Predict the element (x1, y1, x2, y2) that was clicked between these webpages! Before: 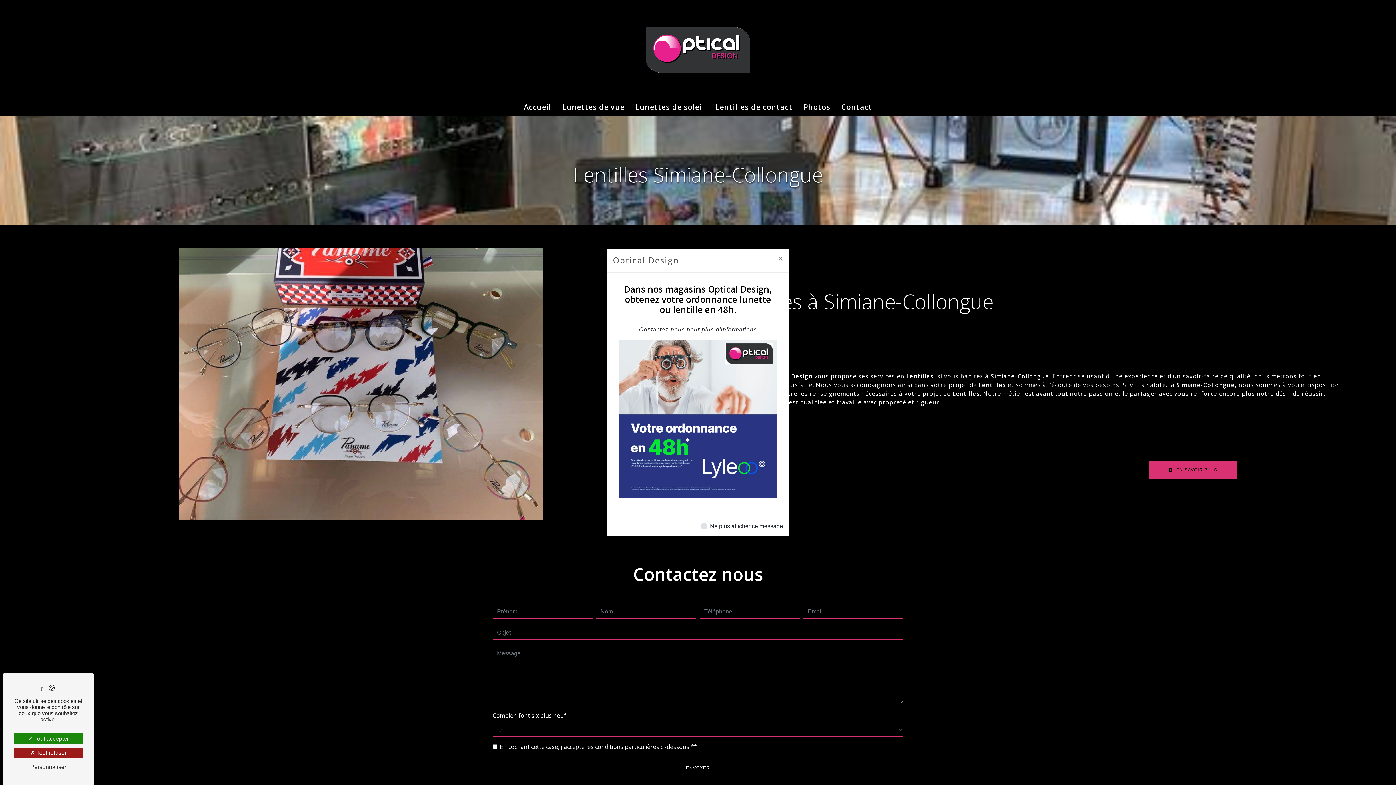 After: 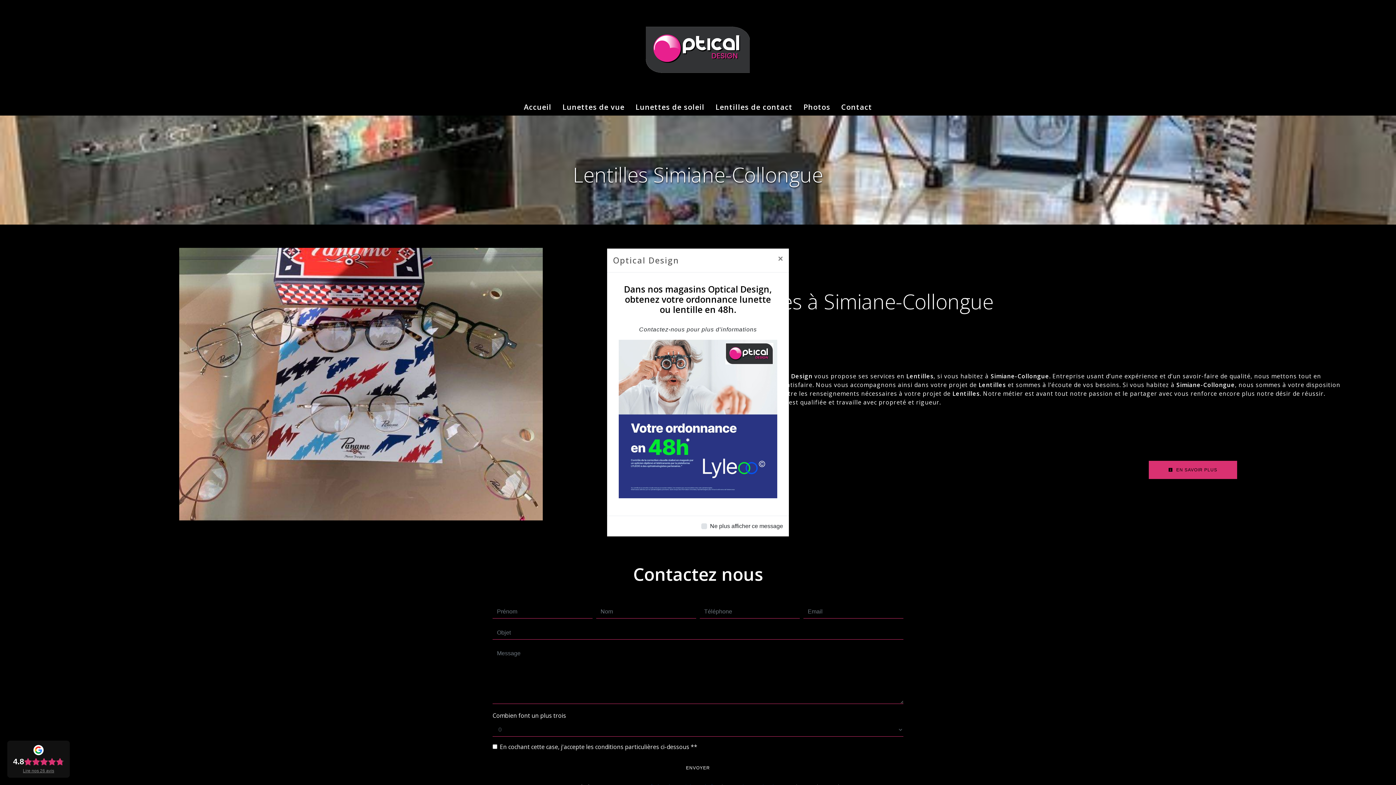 Action: bbox: (13, 748, 82, 758) label: Tout refuser (Recharger la page)